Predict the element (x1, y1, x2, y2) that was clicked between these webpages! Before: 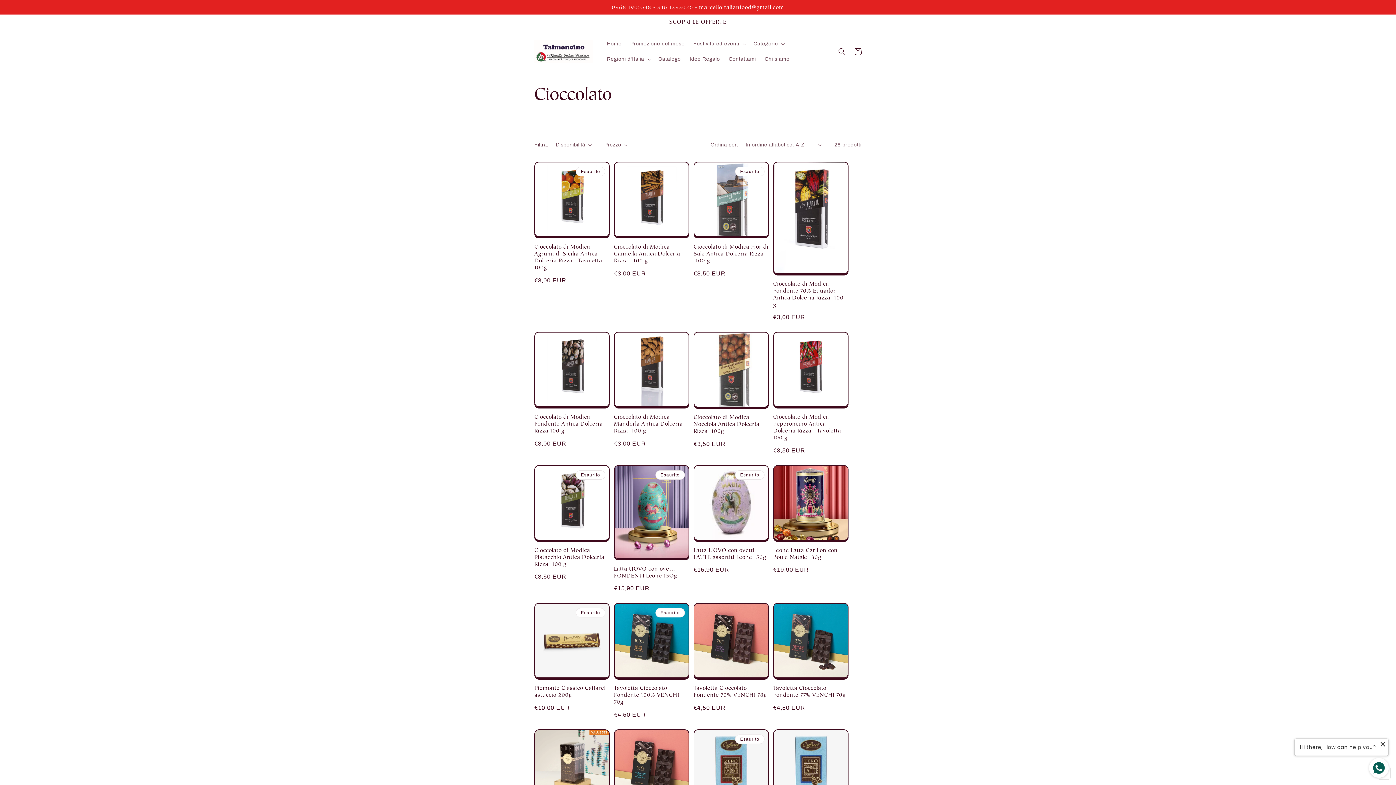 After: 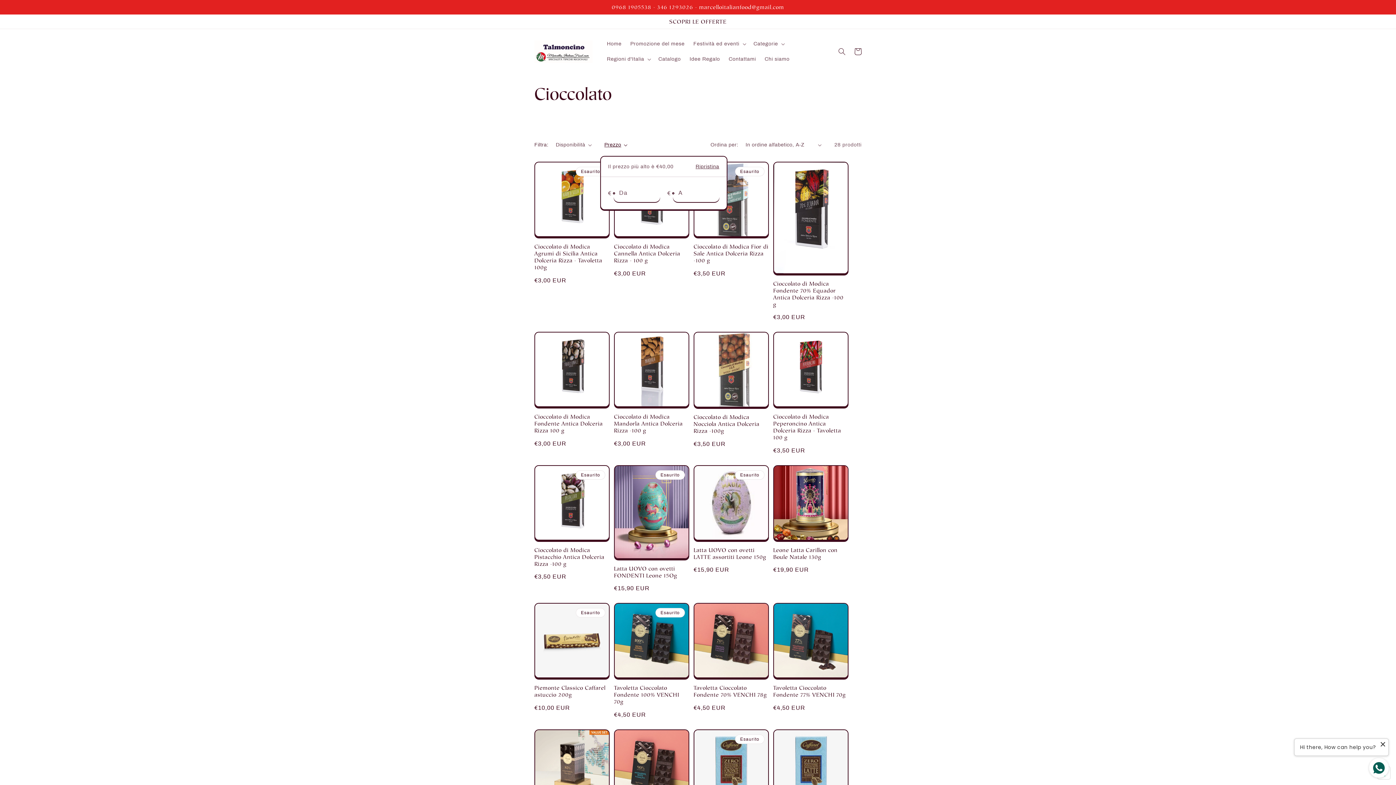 Action: bbox: (604, 141, 627, 148) label: Prezzo